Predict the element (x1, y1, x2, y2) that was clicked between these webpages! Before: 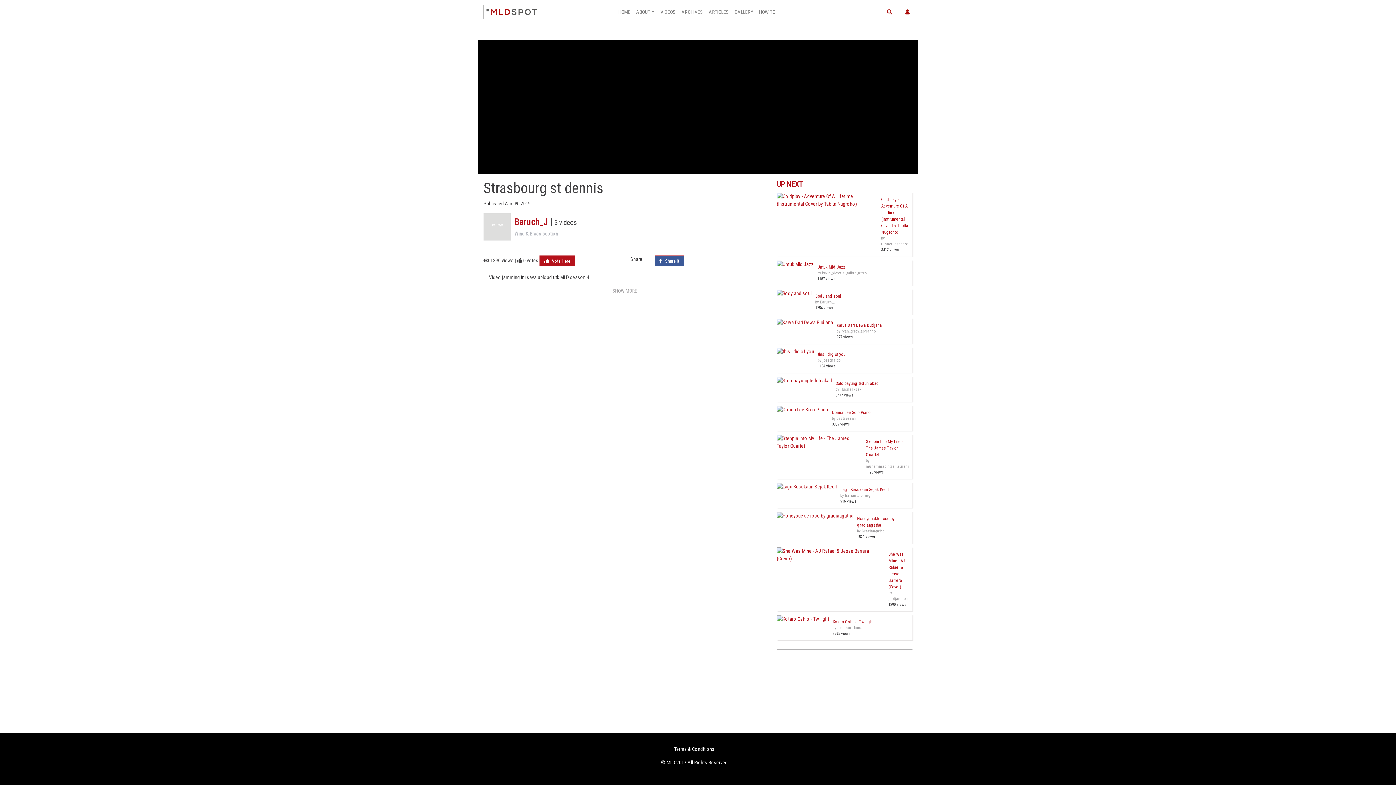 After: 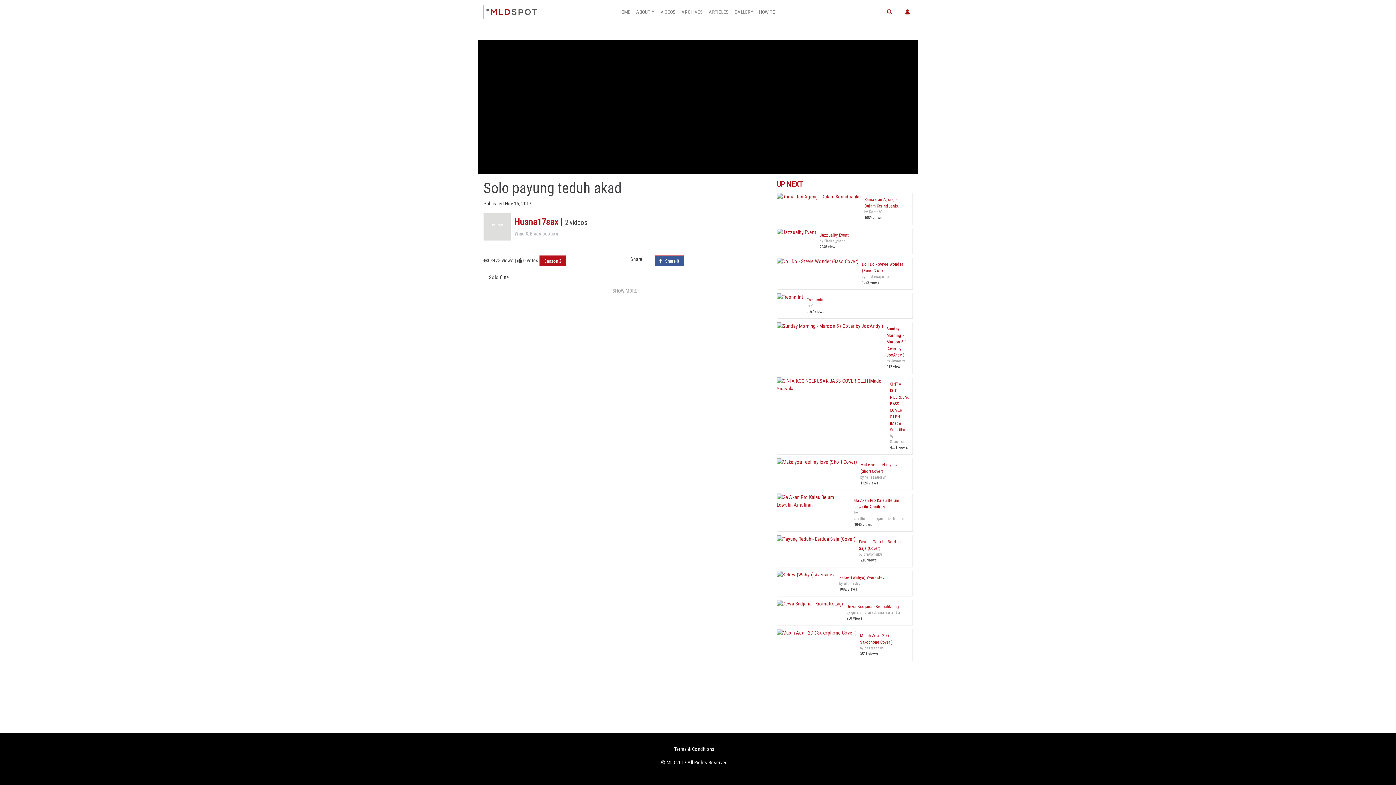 Action: bbox: (776, 377, 832, 383)